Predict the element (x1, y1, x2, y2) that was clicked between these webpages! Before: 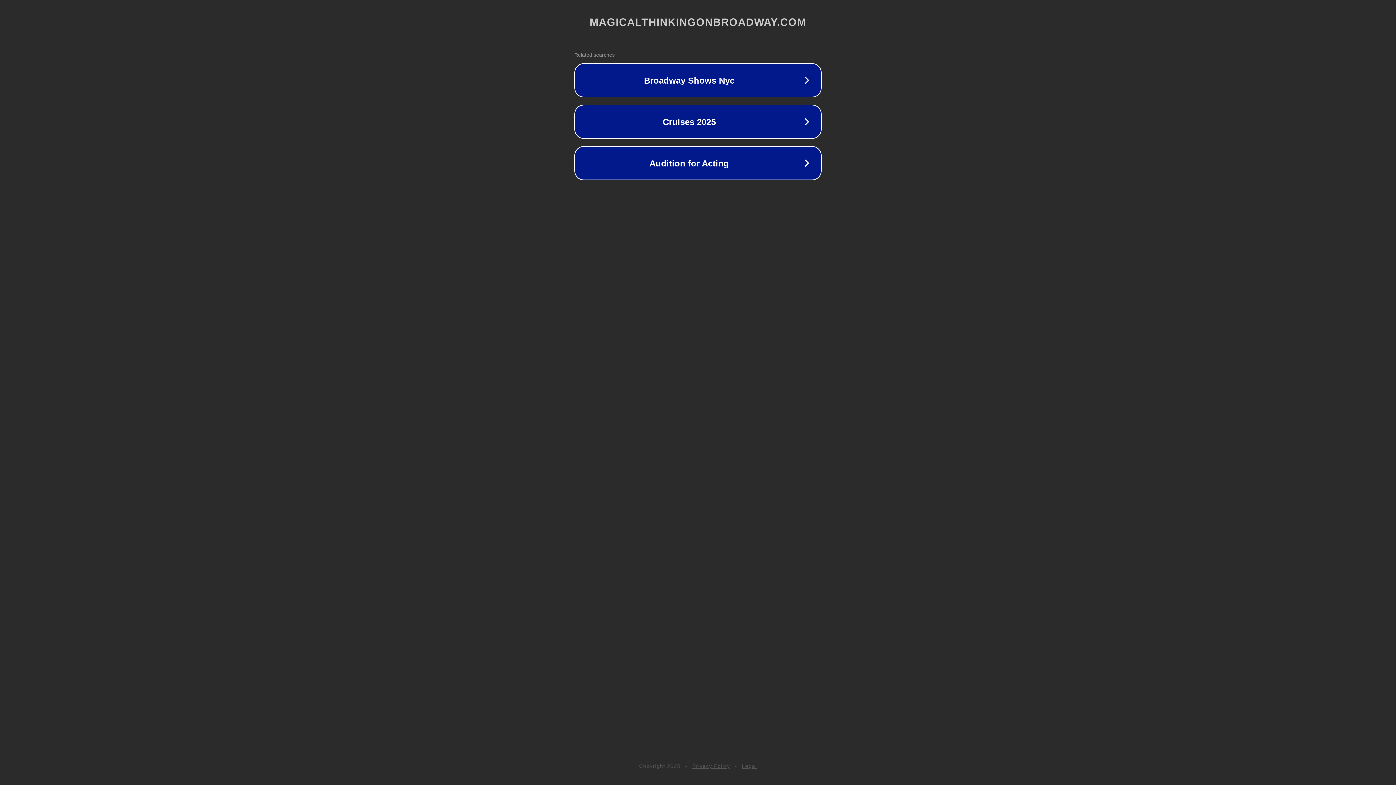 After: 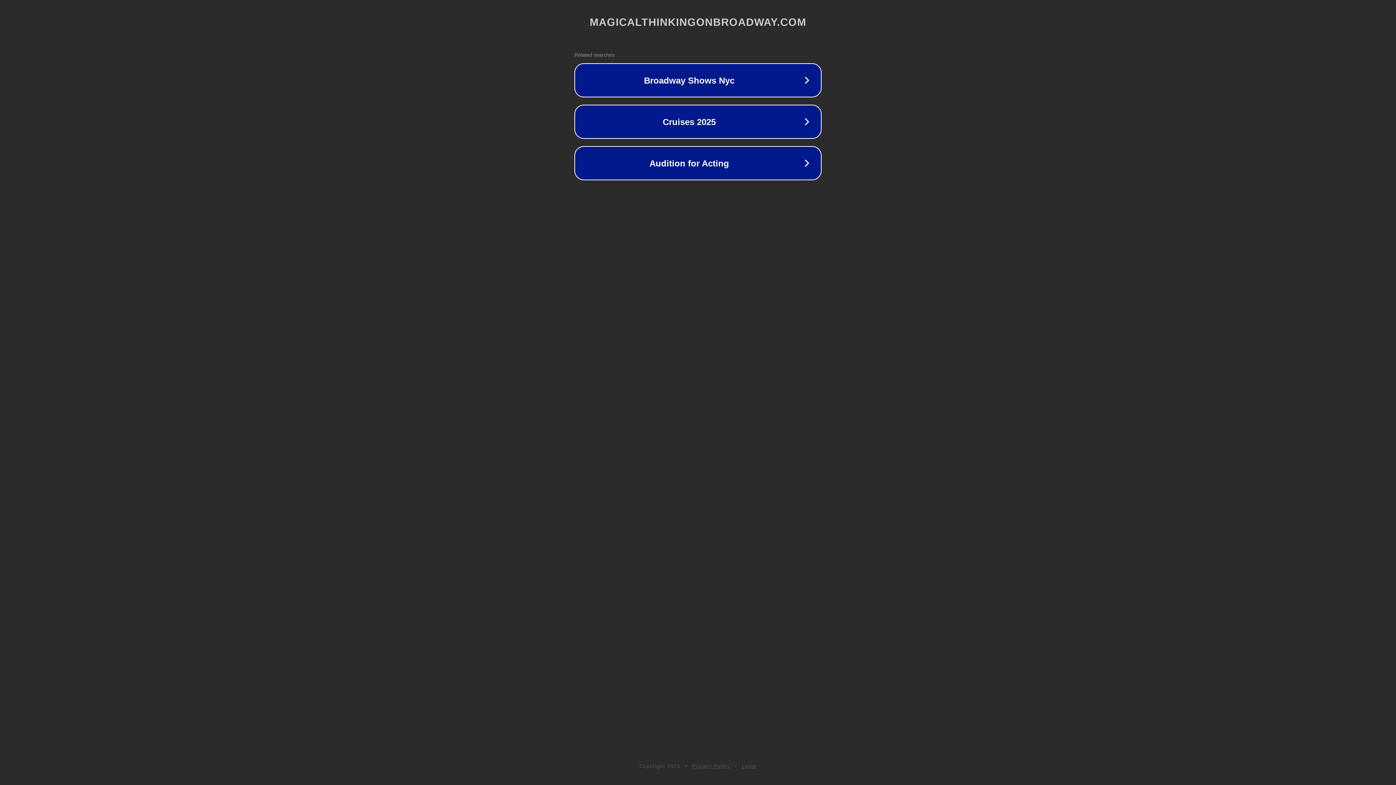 Action: label: Privacy Policy bbox: (692, 763, 730, 769)